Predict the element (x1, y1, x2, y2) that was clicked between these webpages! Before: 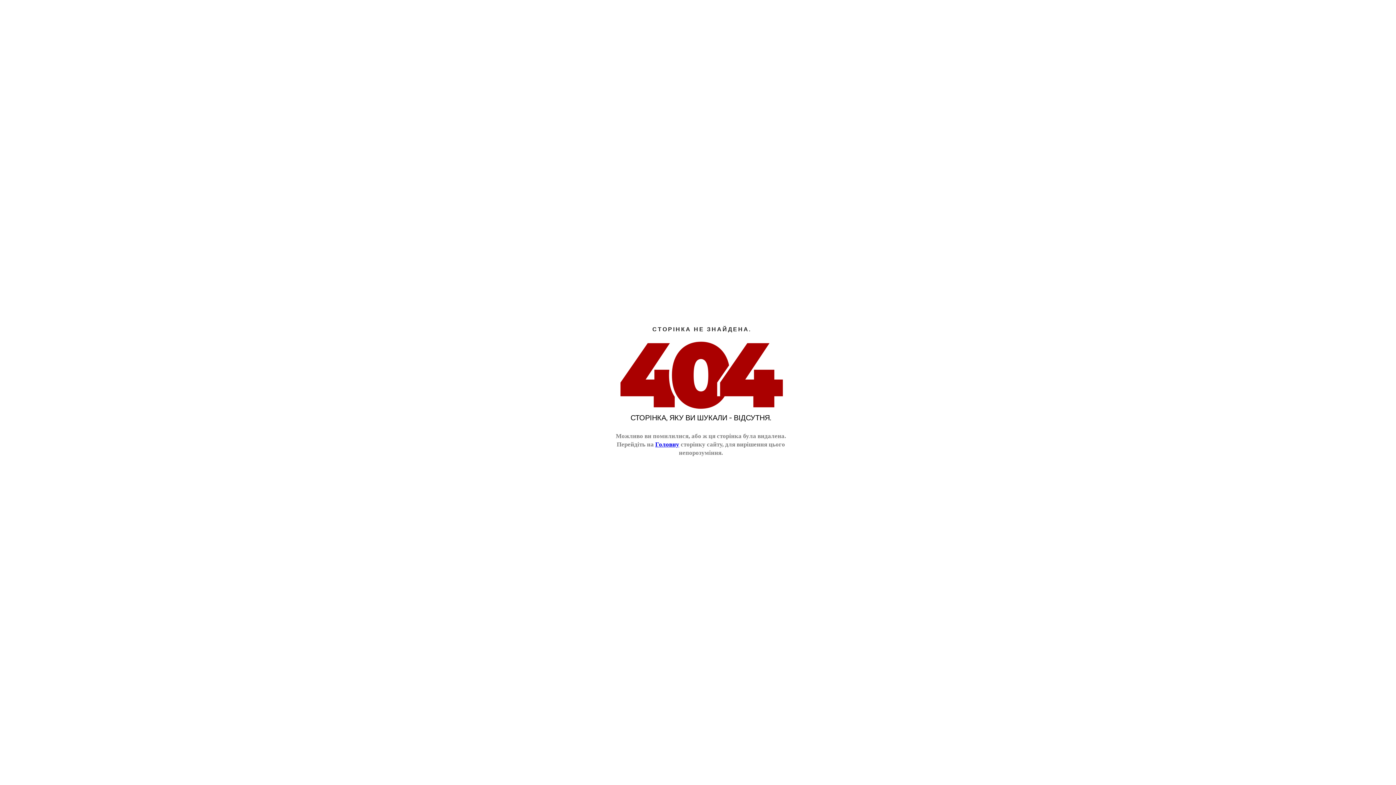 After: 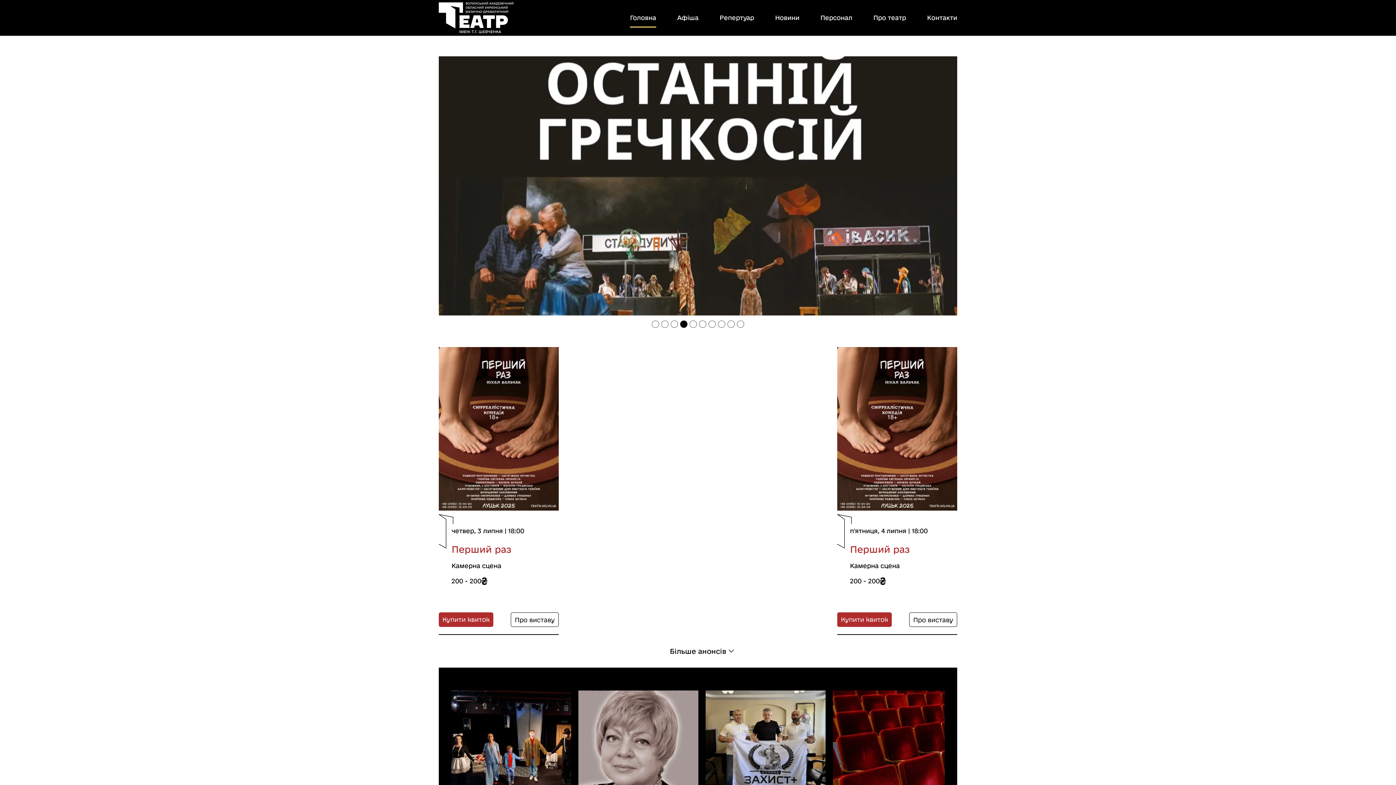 Action: label: Головну bbox: (655, 441, 679, 448)